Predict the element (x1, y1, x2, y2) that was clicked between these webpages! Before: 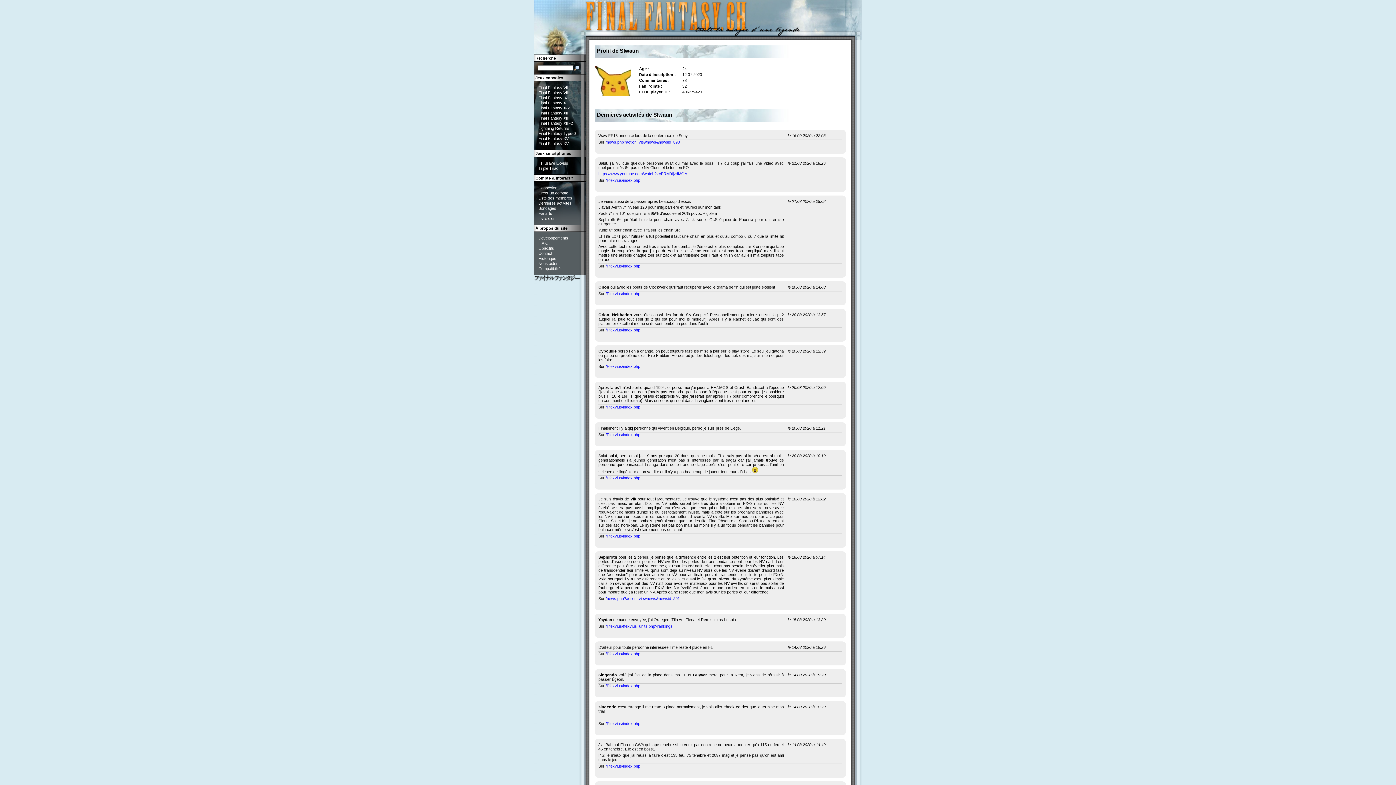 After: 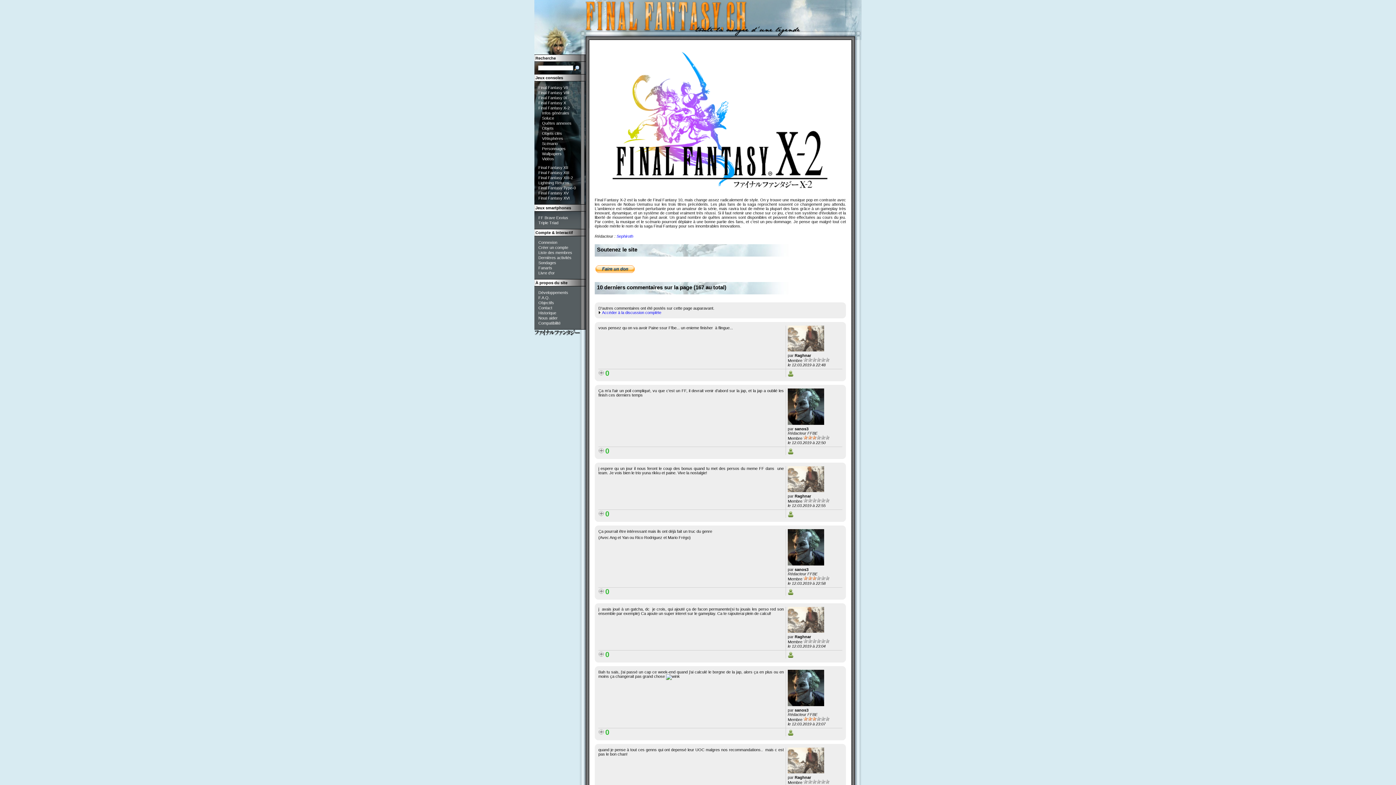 Action: bbox: (534, 105, 585, 110) label: Final Fantasy X-2